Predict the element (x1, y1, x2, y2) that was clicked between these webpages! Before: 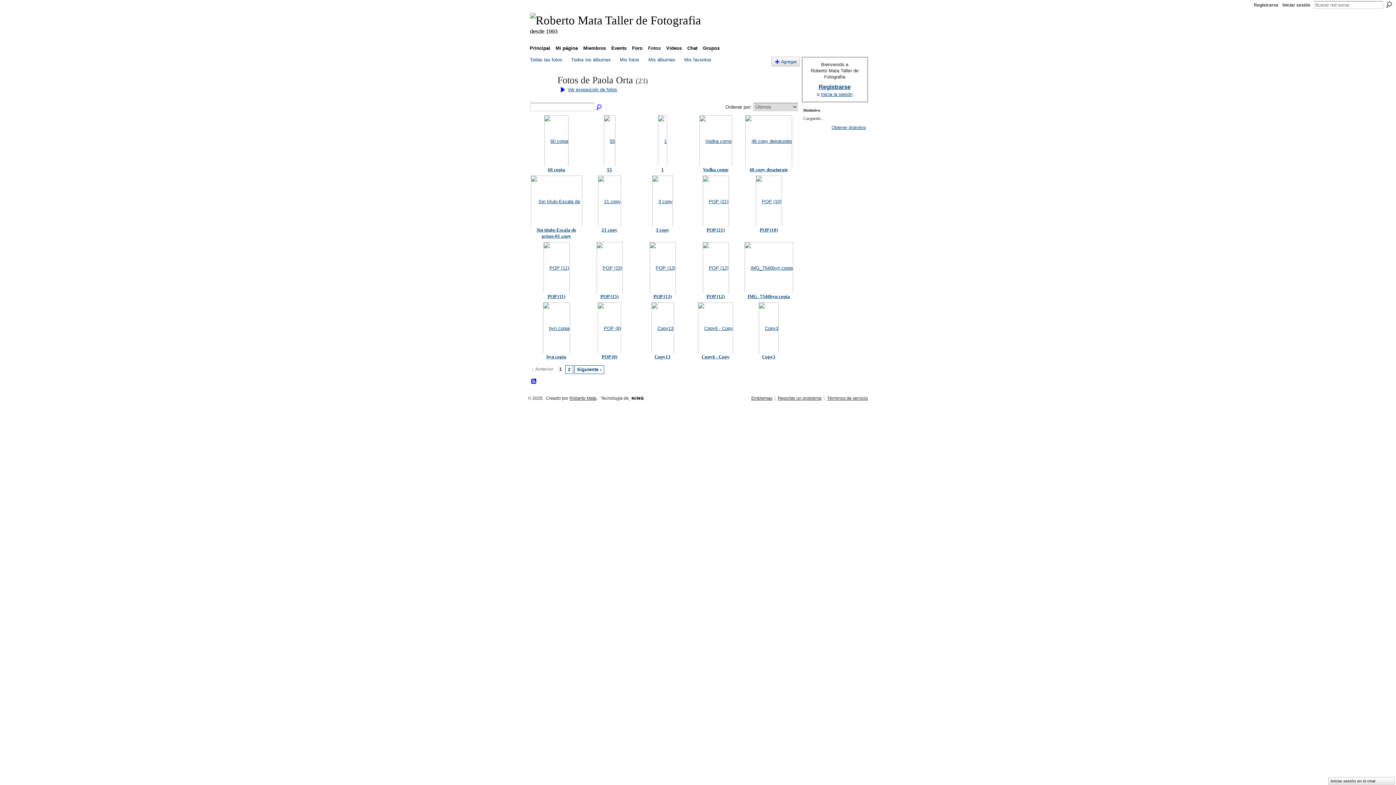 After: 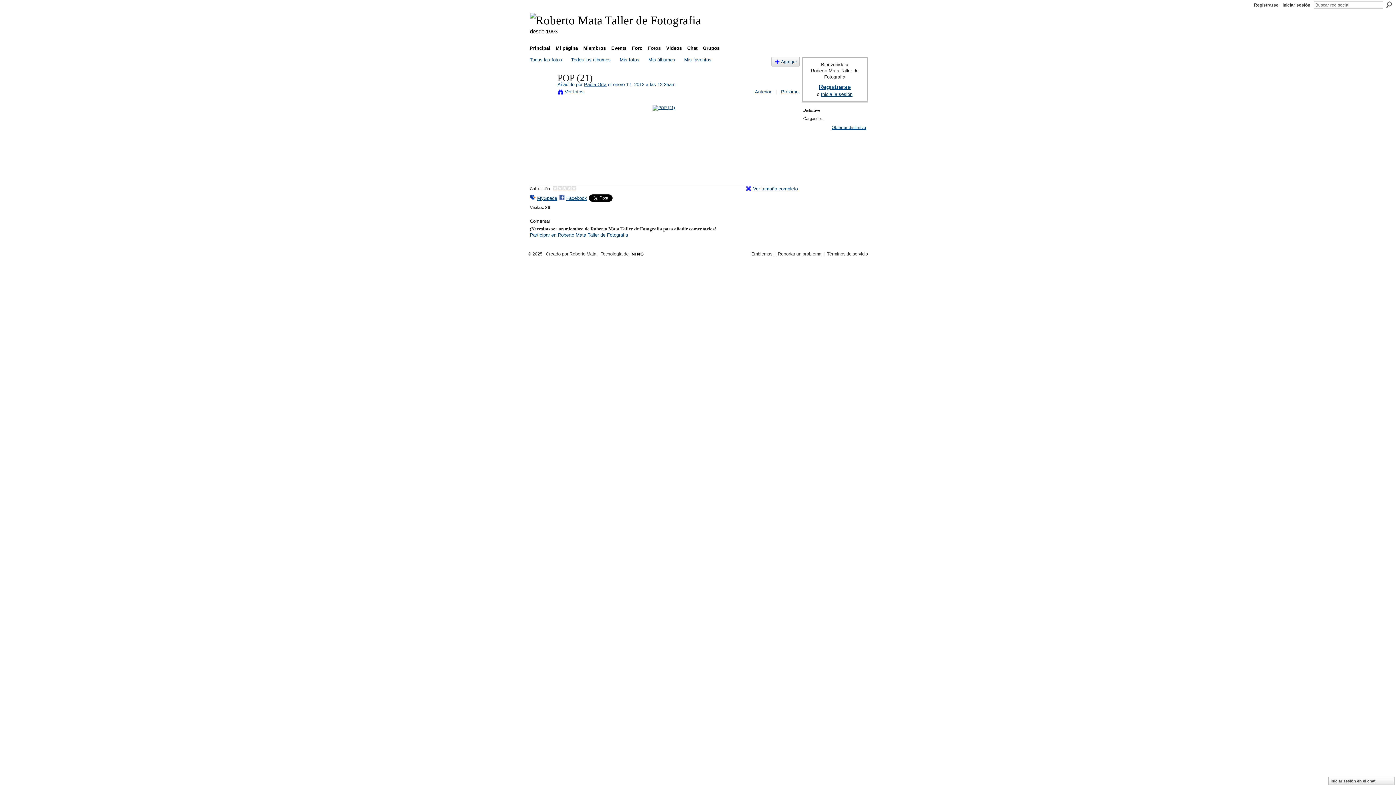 Action: bbox: (702, 199, 728, 204)